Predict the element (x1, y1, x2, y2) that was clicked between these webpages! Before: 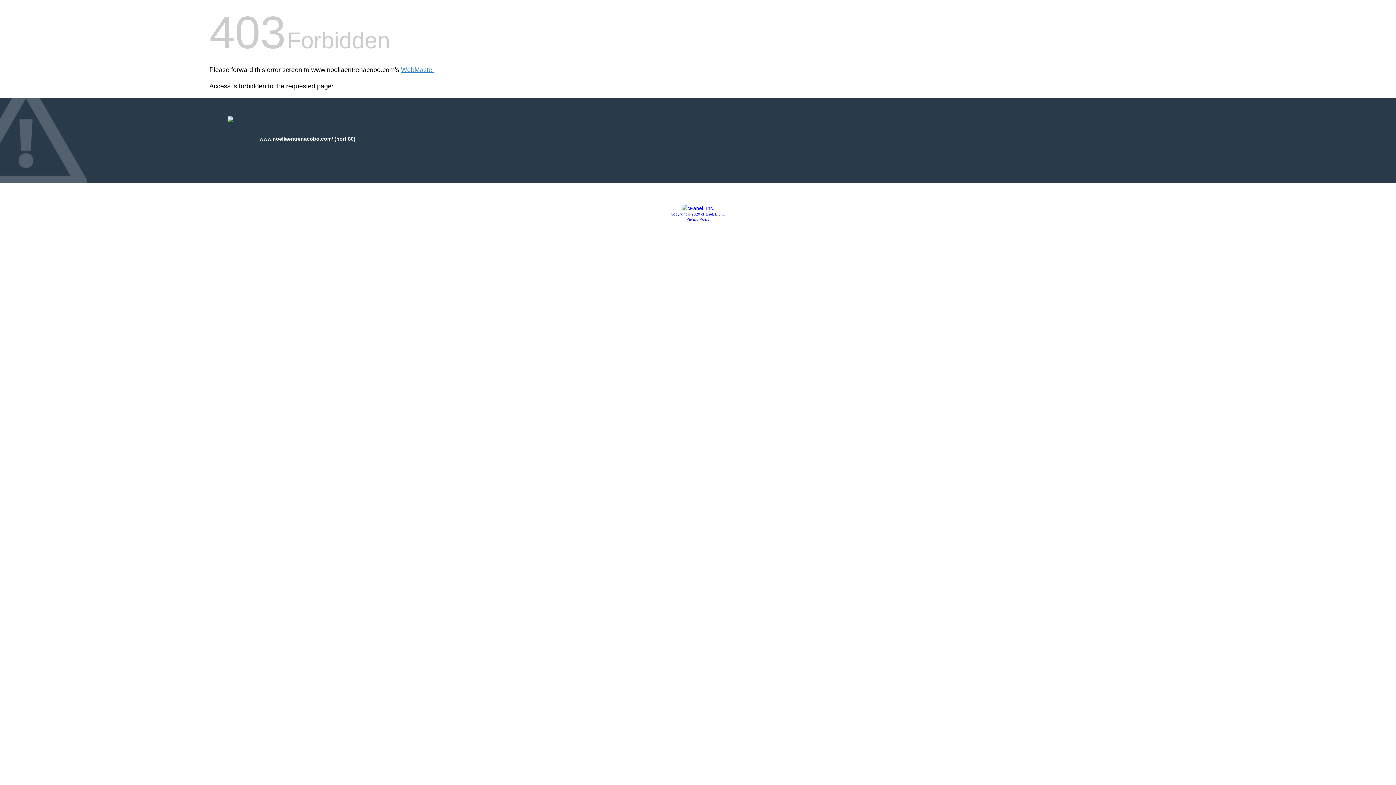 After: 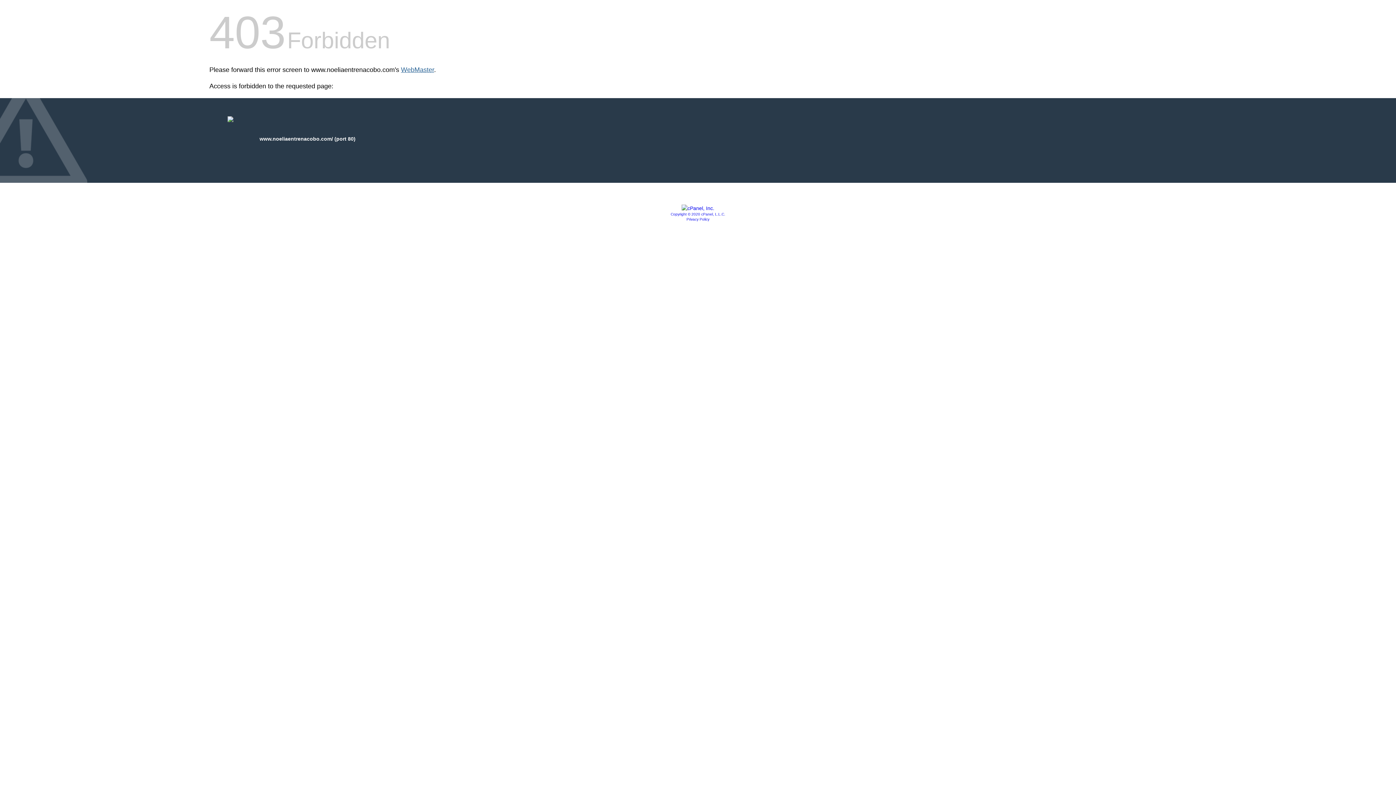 Action: label: WebMaster bbox: (401, 66, 434, 73)